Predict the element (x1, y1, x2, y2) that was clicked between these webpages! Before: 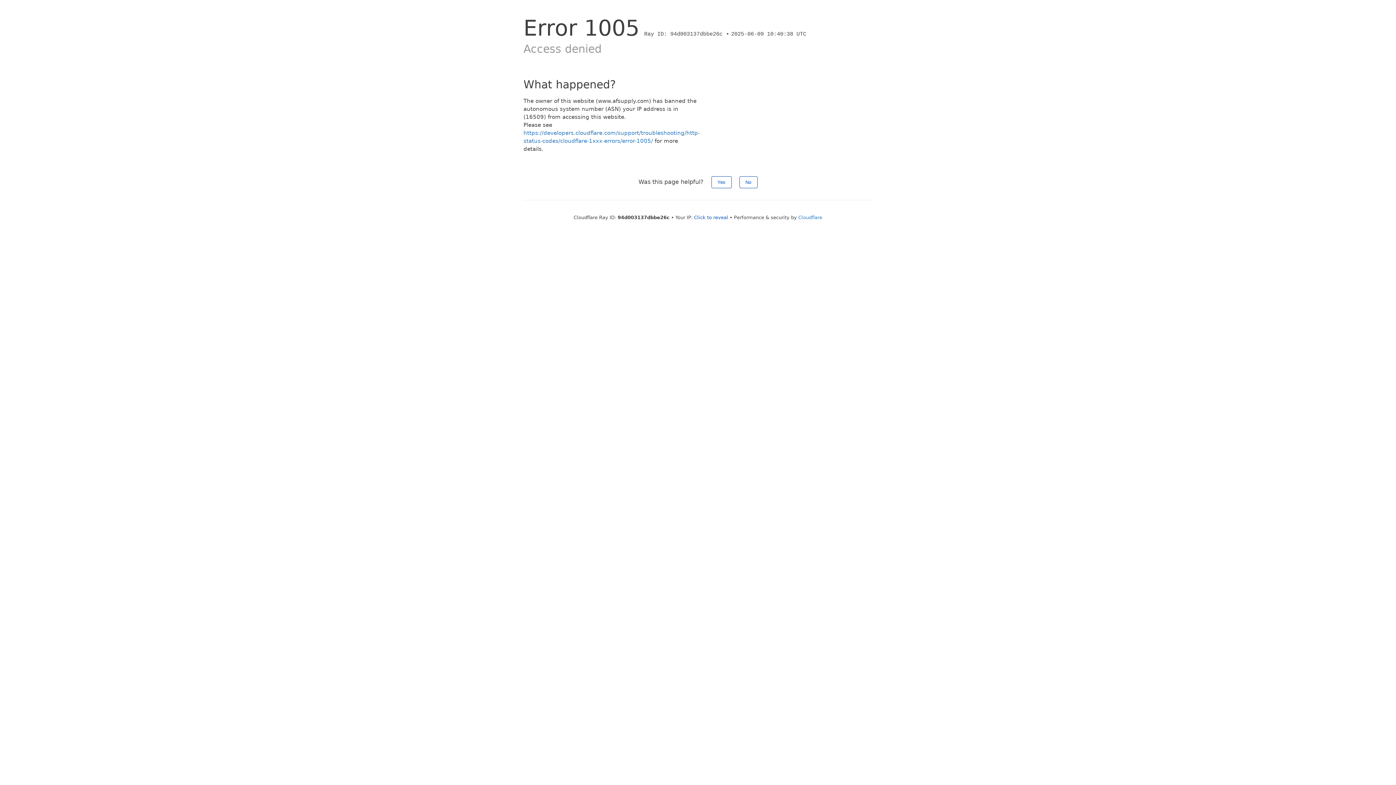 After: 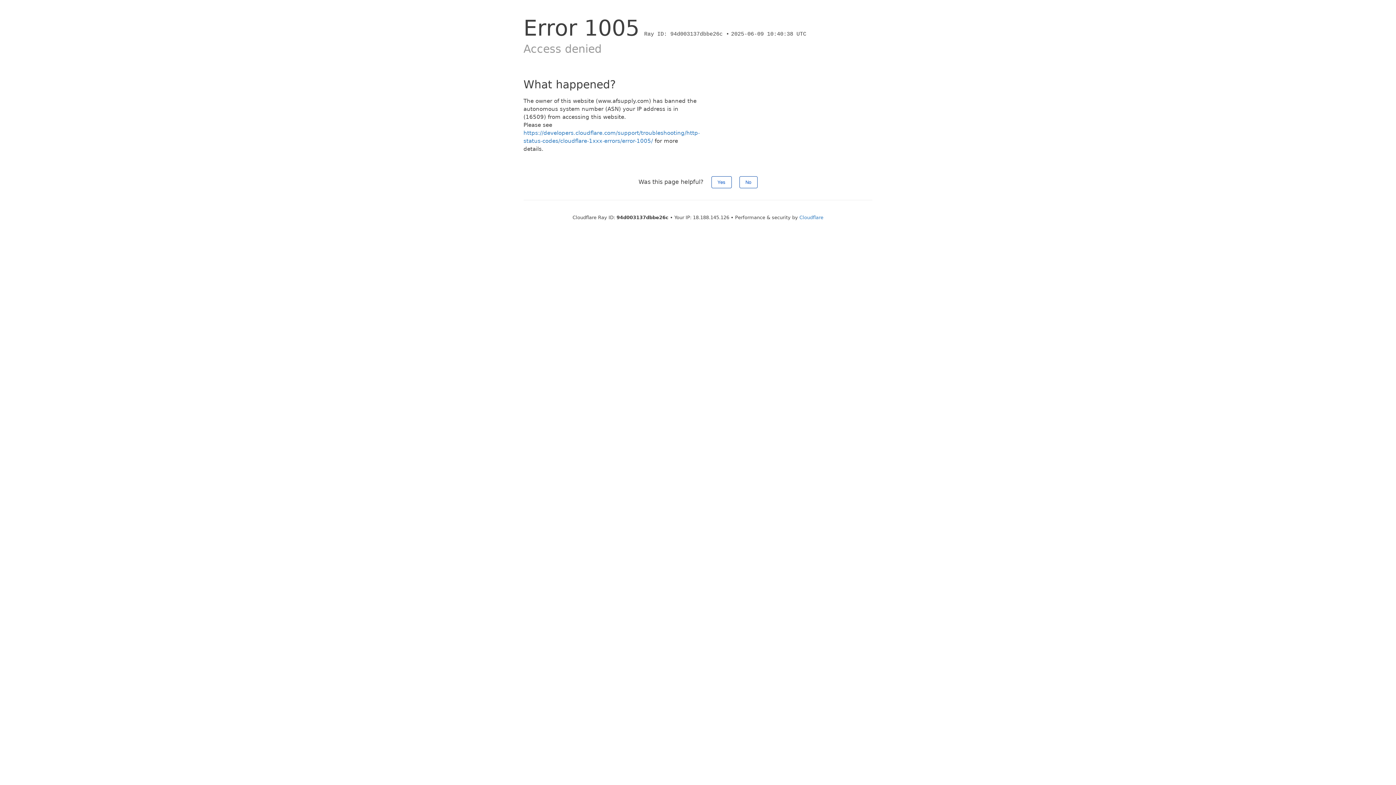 Action: bbox: (694, 214, 728, 220) label: Click to reveal